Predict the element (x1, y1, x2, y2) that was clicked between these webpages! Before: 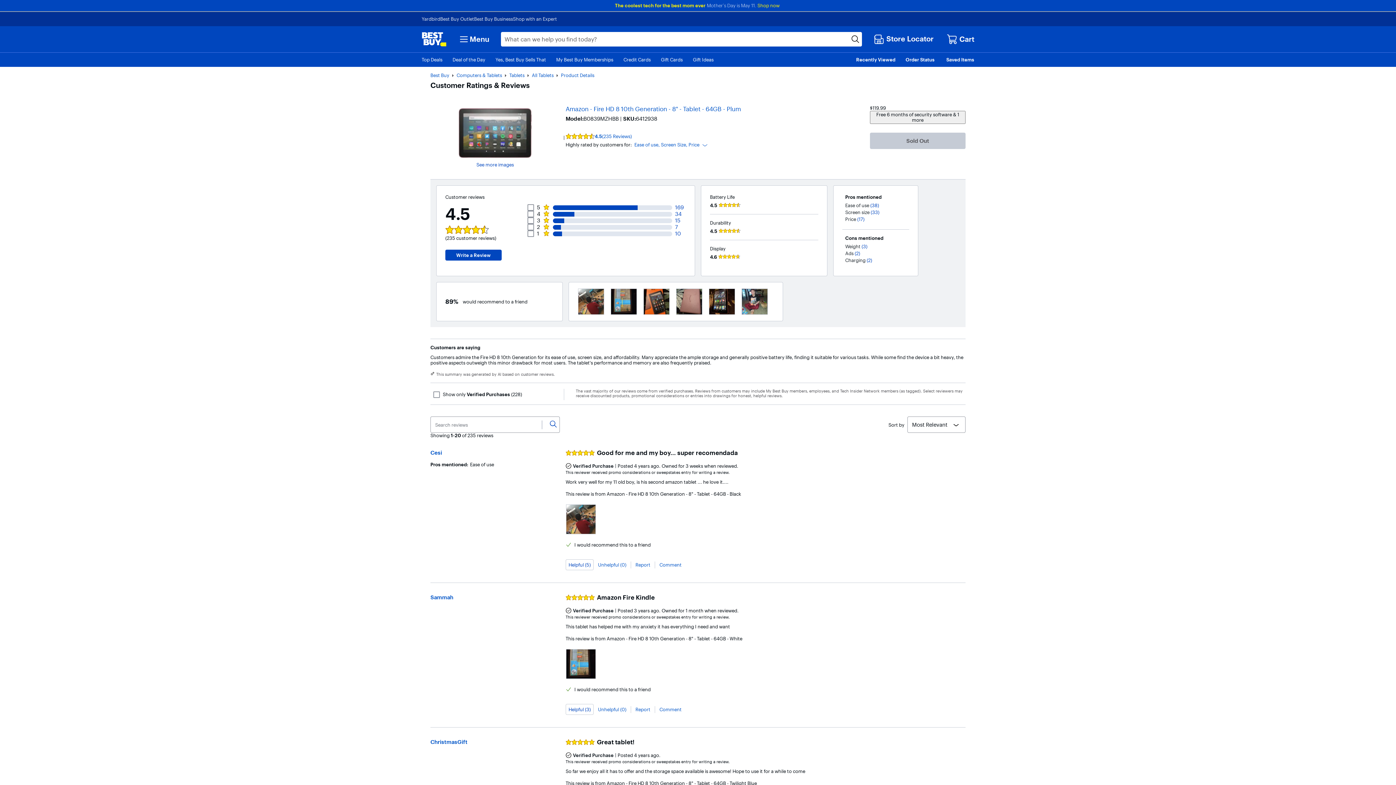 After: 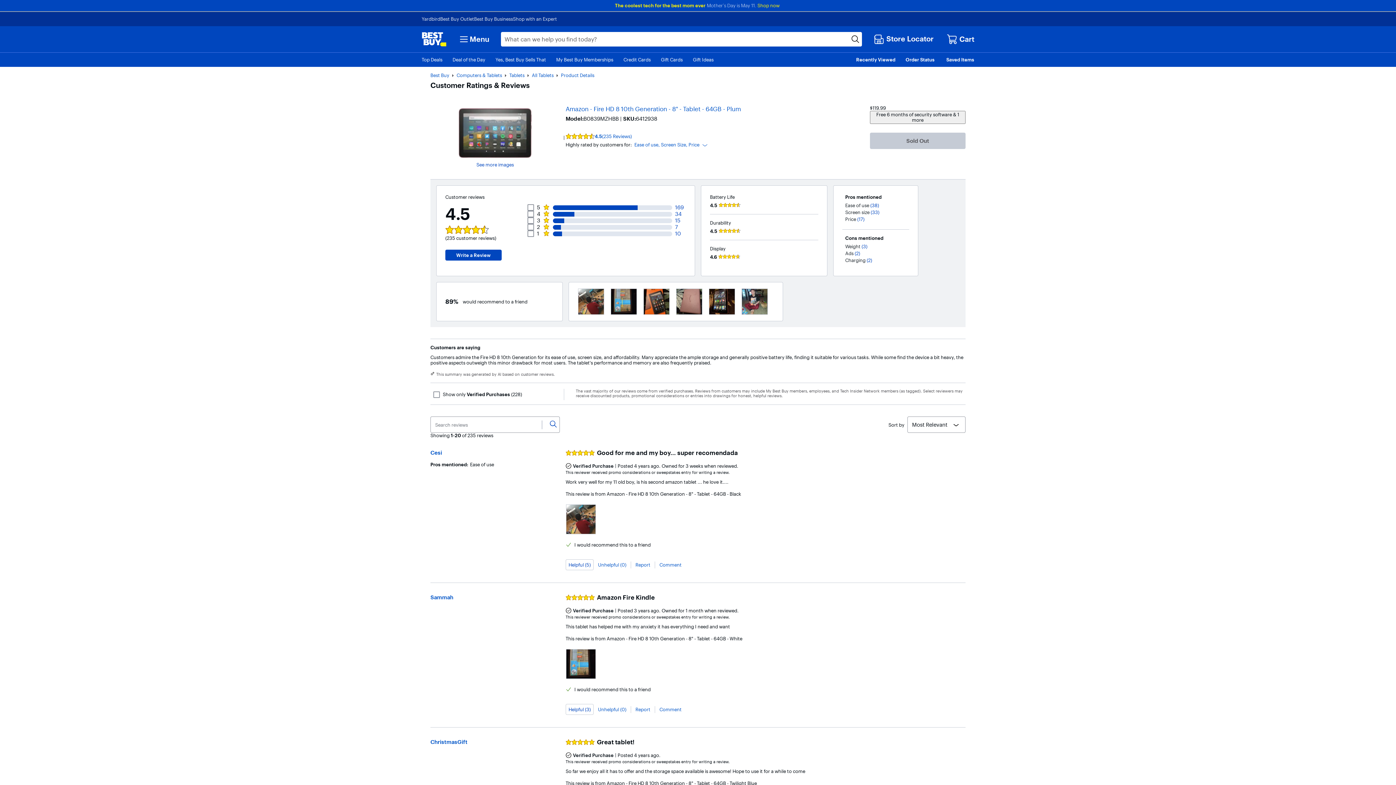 Action: label: Search bbox: (547, 416, 559, 433)